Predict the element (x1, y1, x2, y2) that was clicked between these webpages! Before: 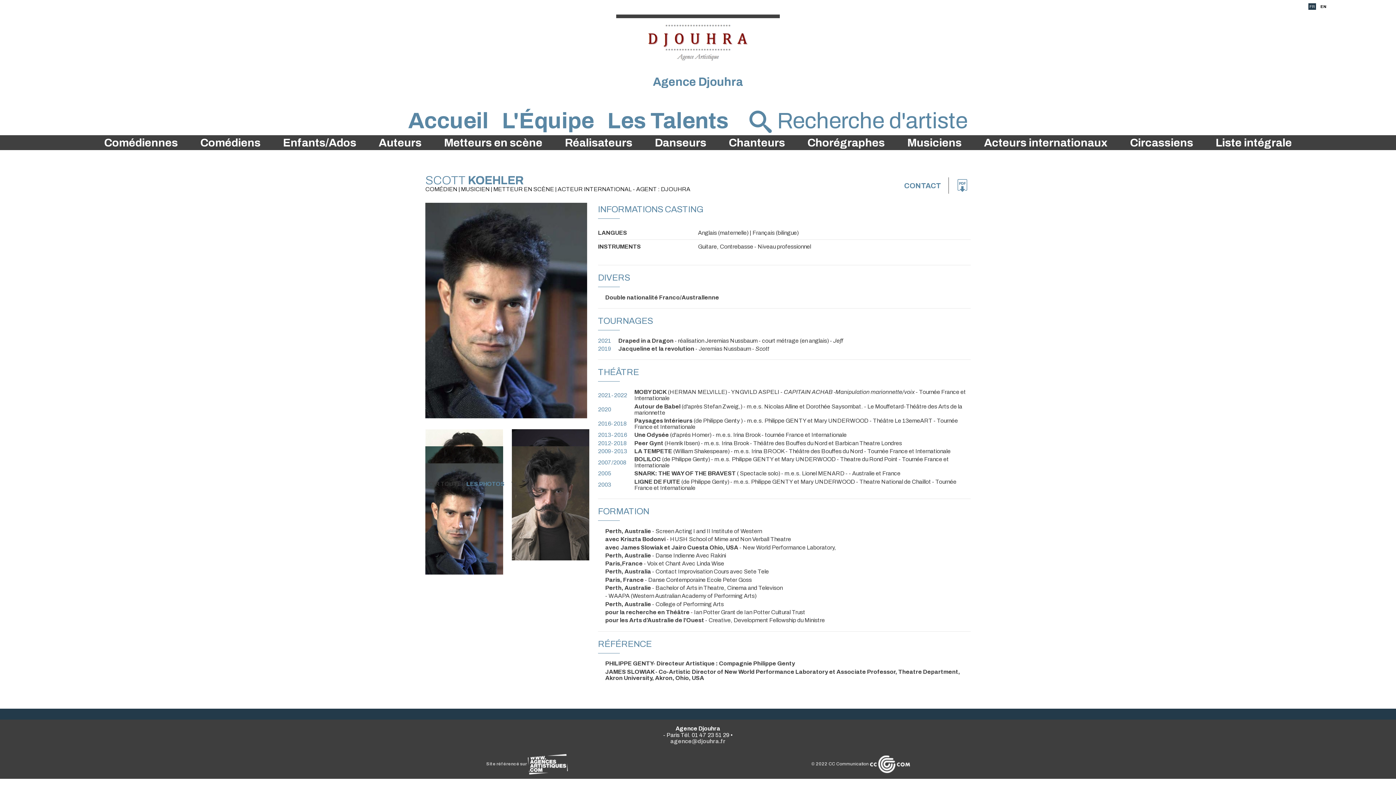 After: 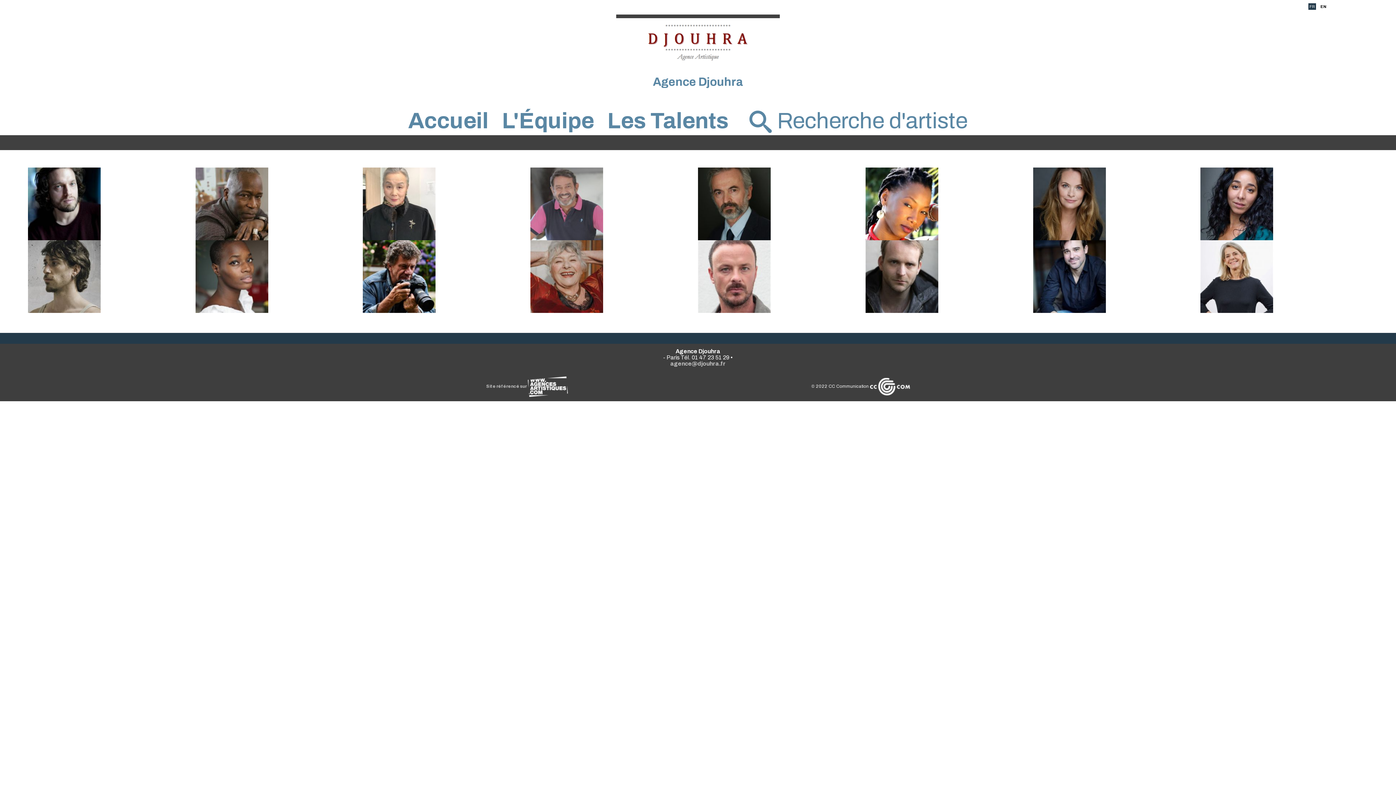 Action: bbox: (616, 18, 780, 64)